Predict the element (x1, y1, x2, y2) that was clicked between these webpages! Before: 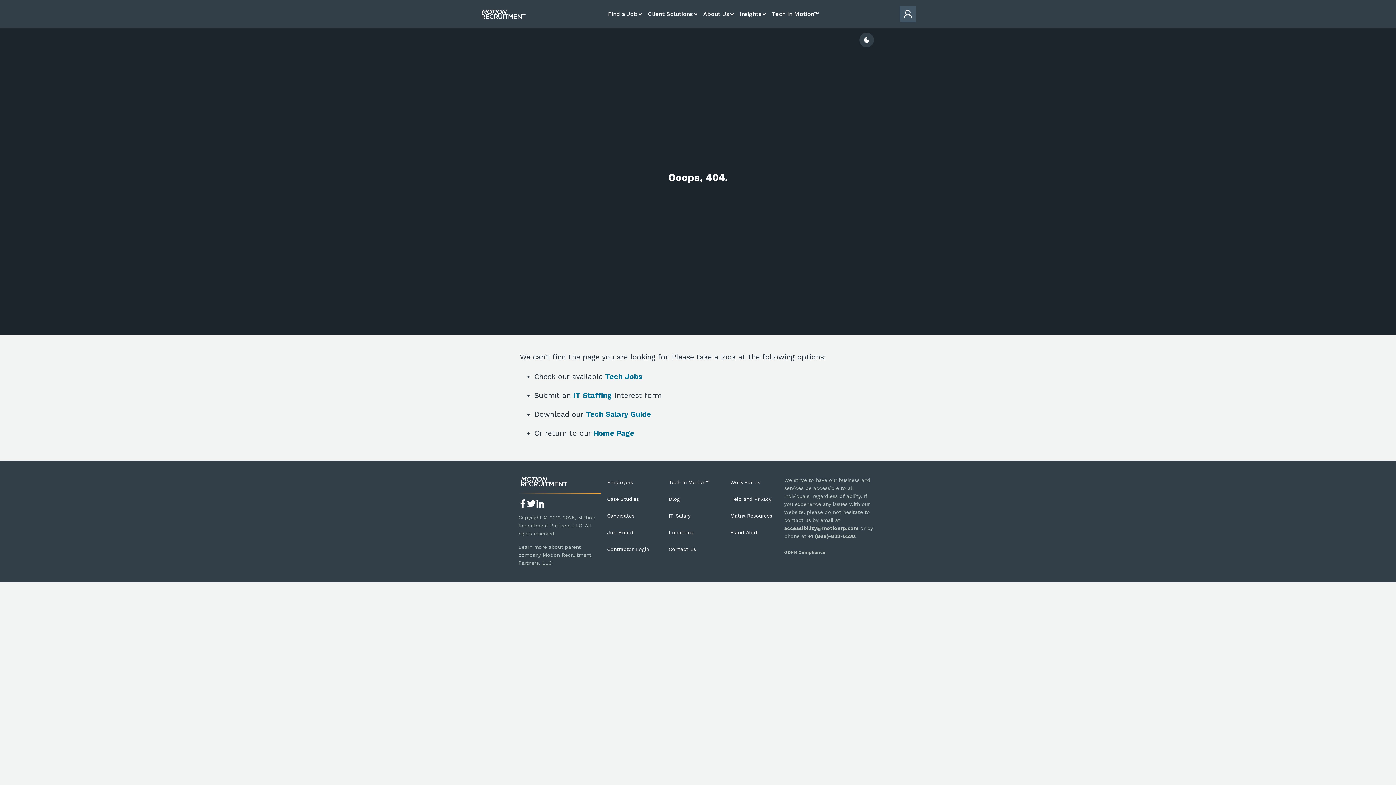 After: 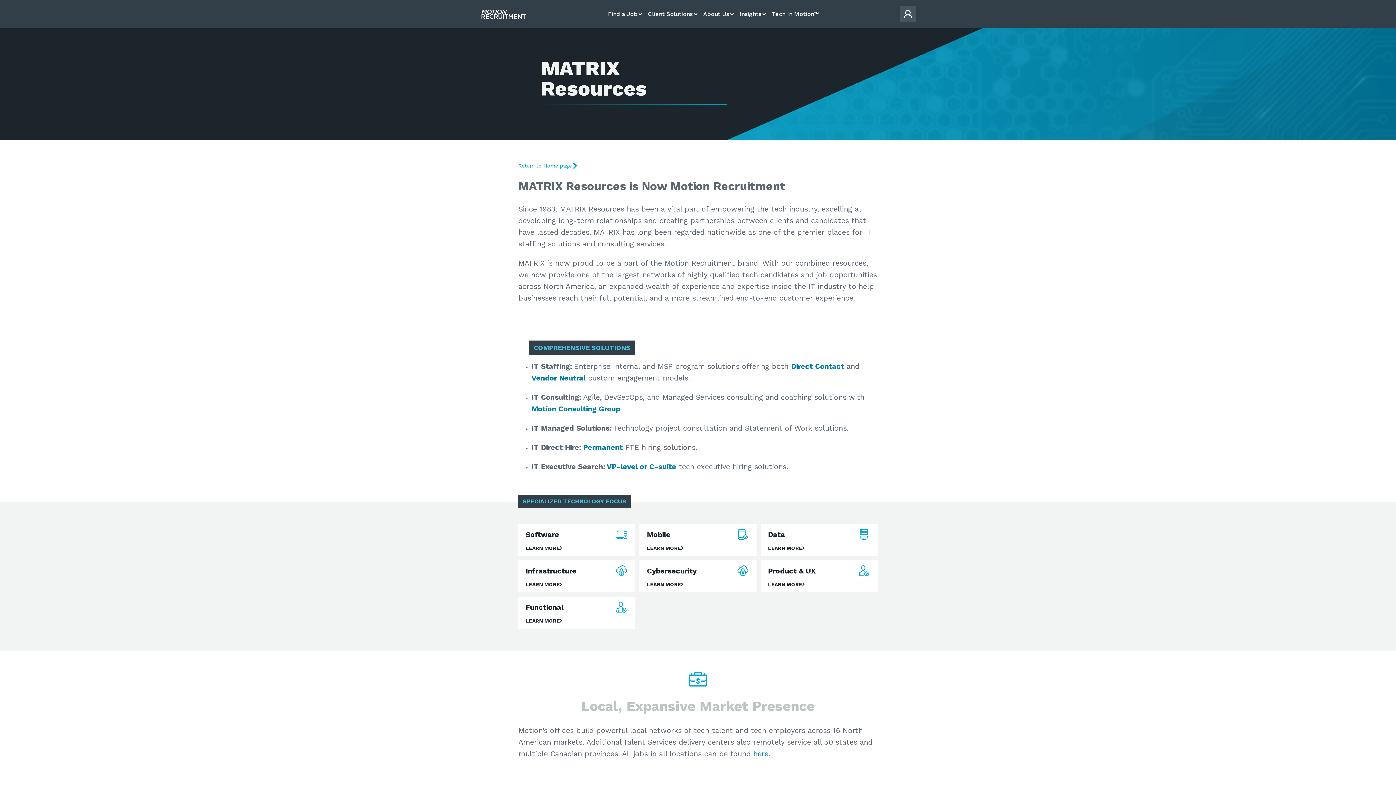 Action: bbox: (730, 513, 772, 518) label: Matrix Resources